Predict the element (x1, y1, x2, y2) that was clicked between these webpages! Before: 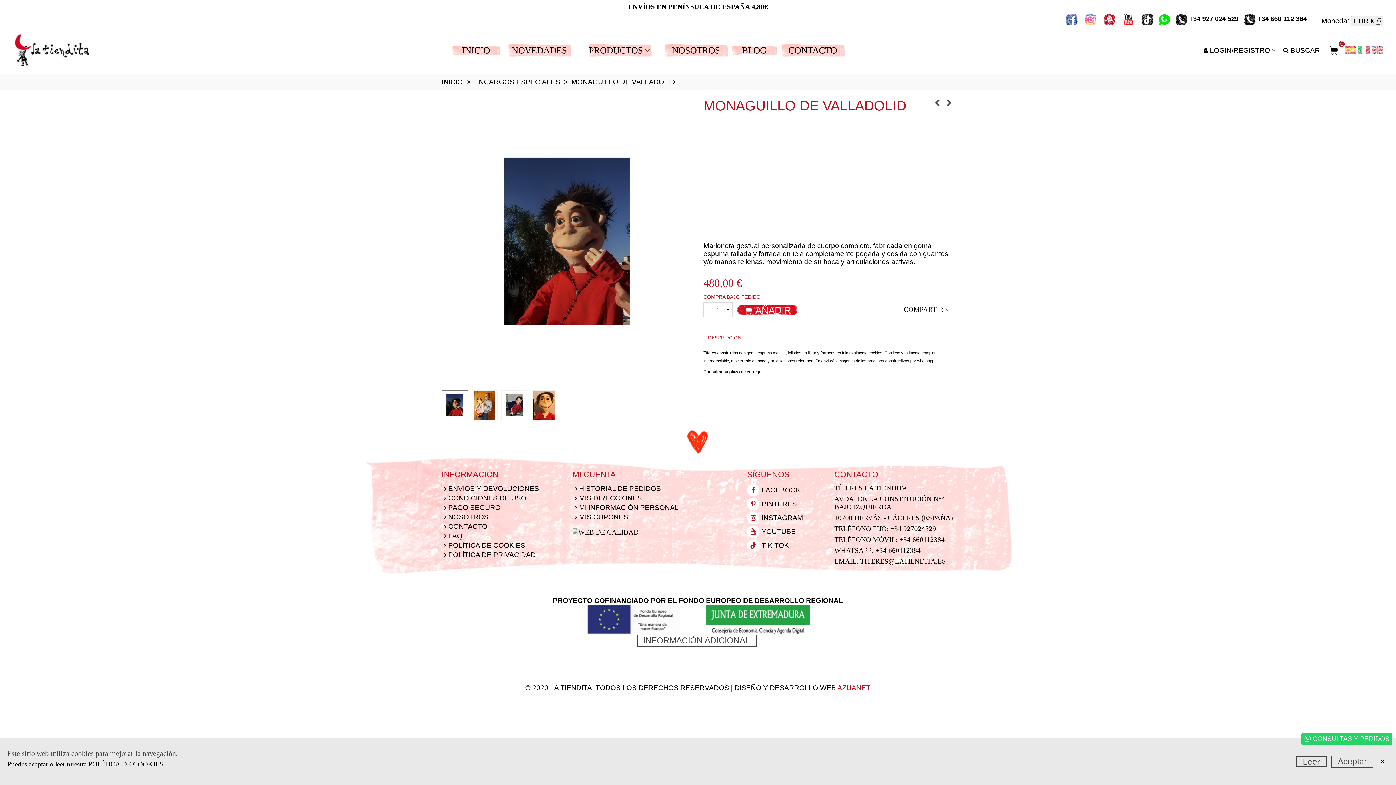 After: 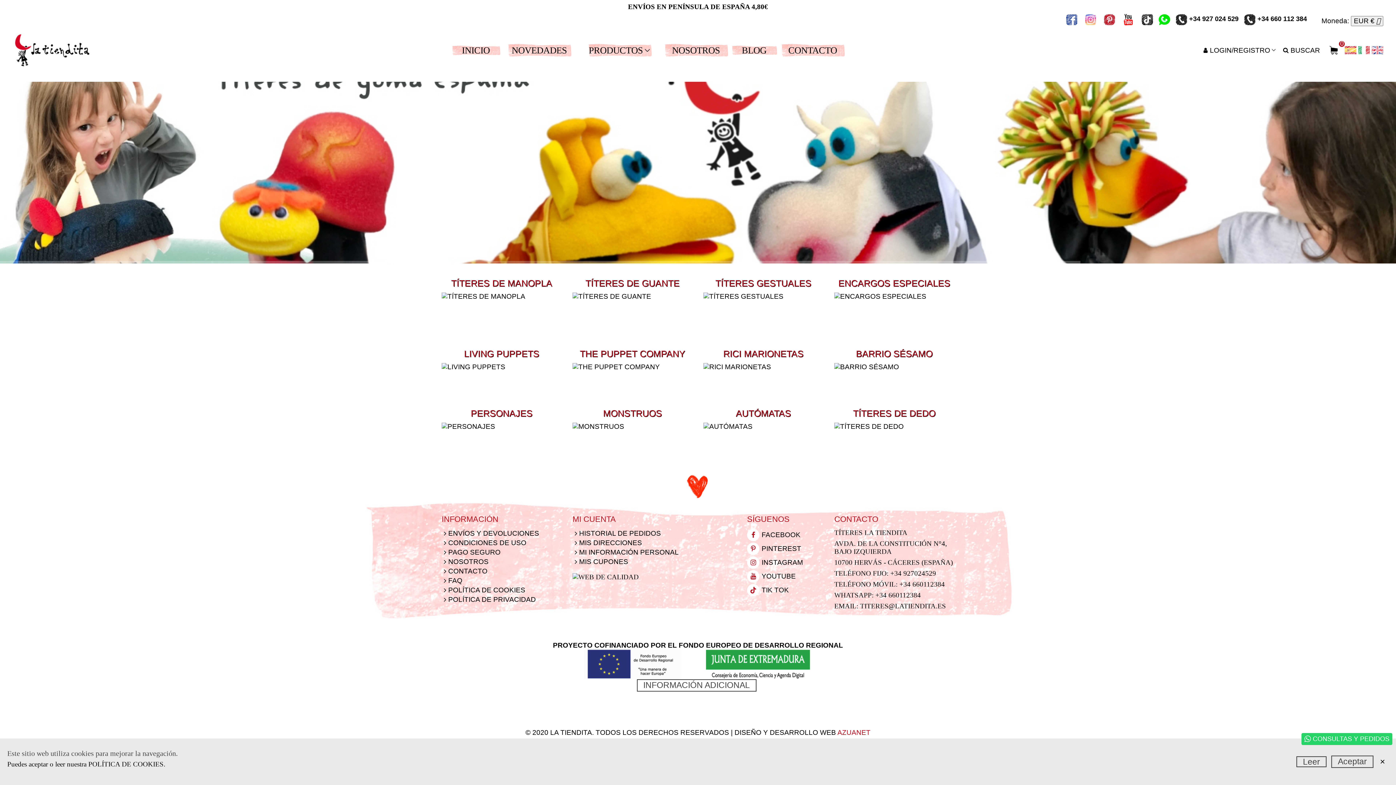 Action: label: PRODUCTOS bbox: (578, 43, 661, 56)